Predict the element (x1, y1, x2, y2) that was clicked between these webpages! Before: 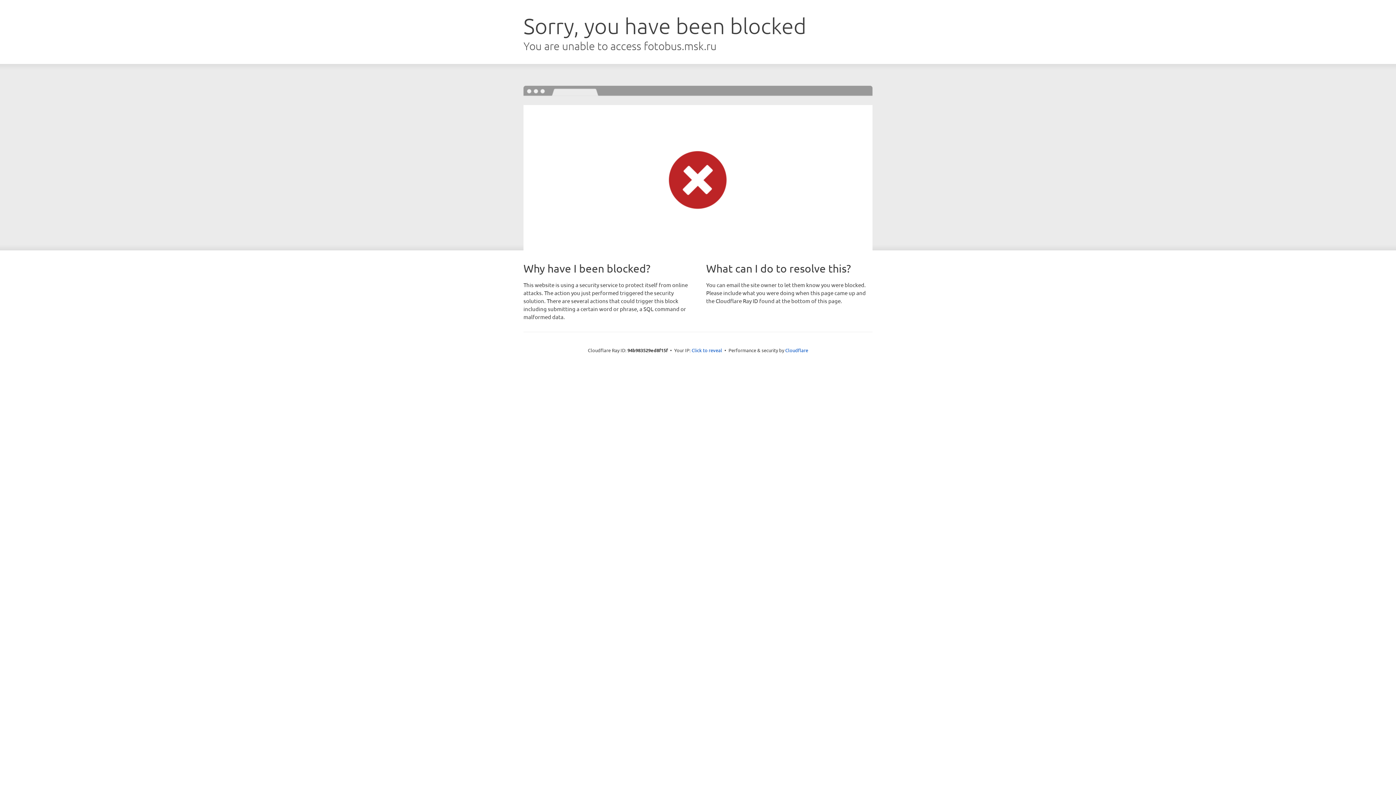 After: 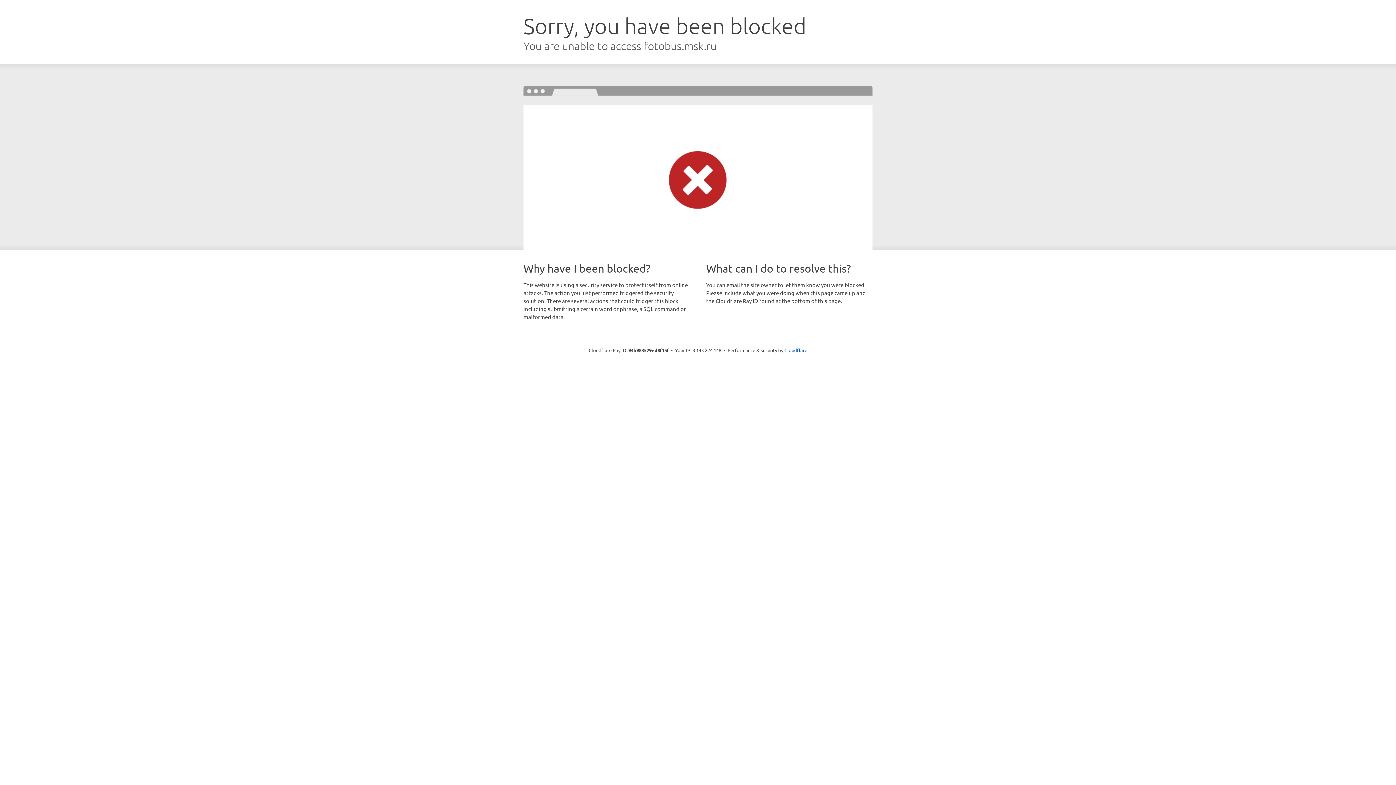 Action: label: Click to reveal bbox: (691, 346, 722, 353)